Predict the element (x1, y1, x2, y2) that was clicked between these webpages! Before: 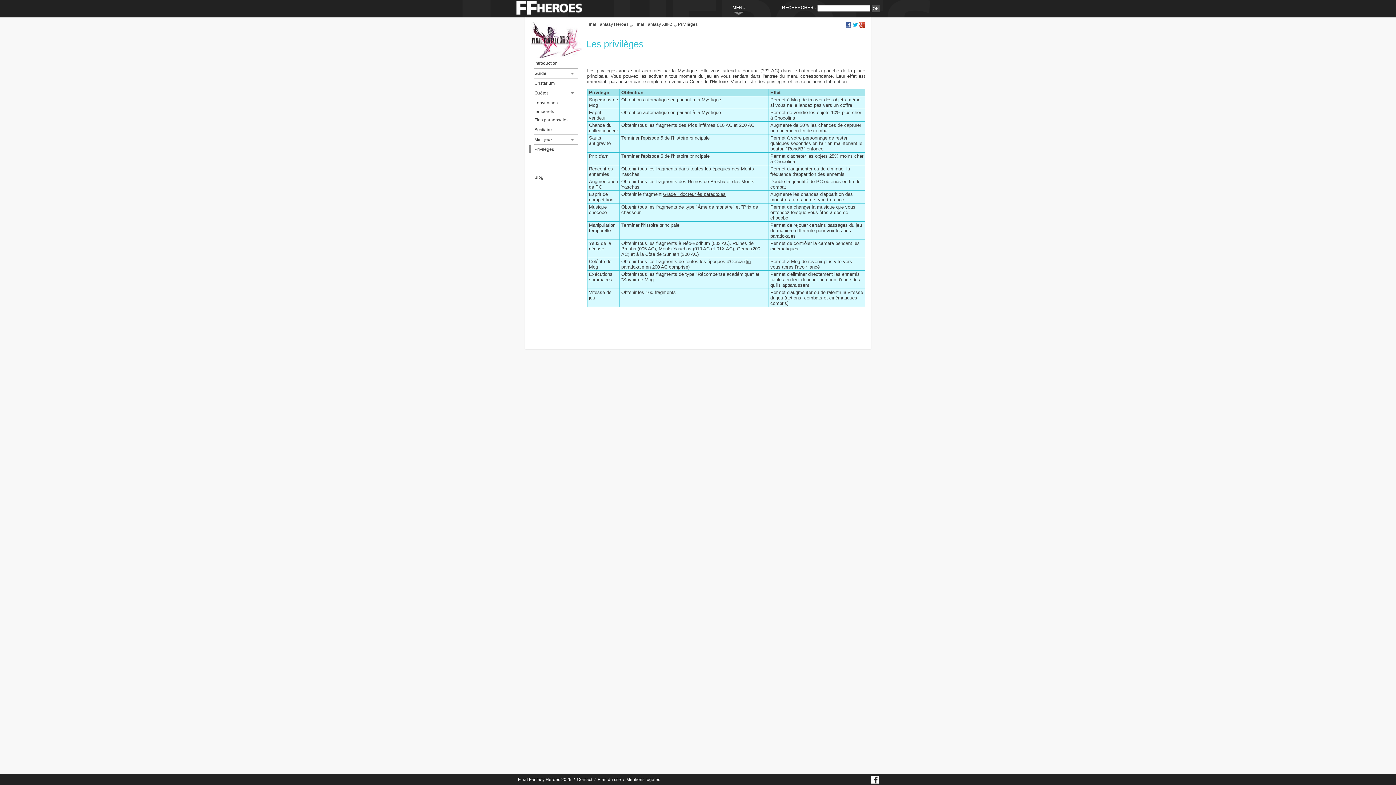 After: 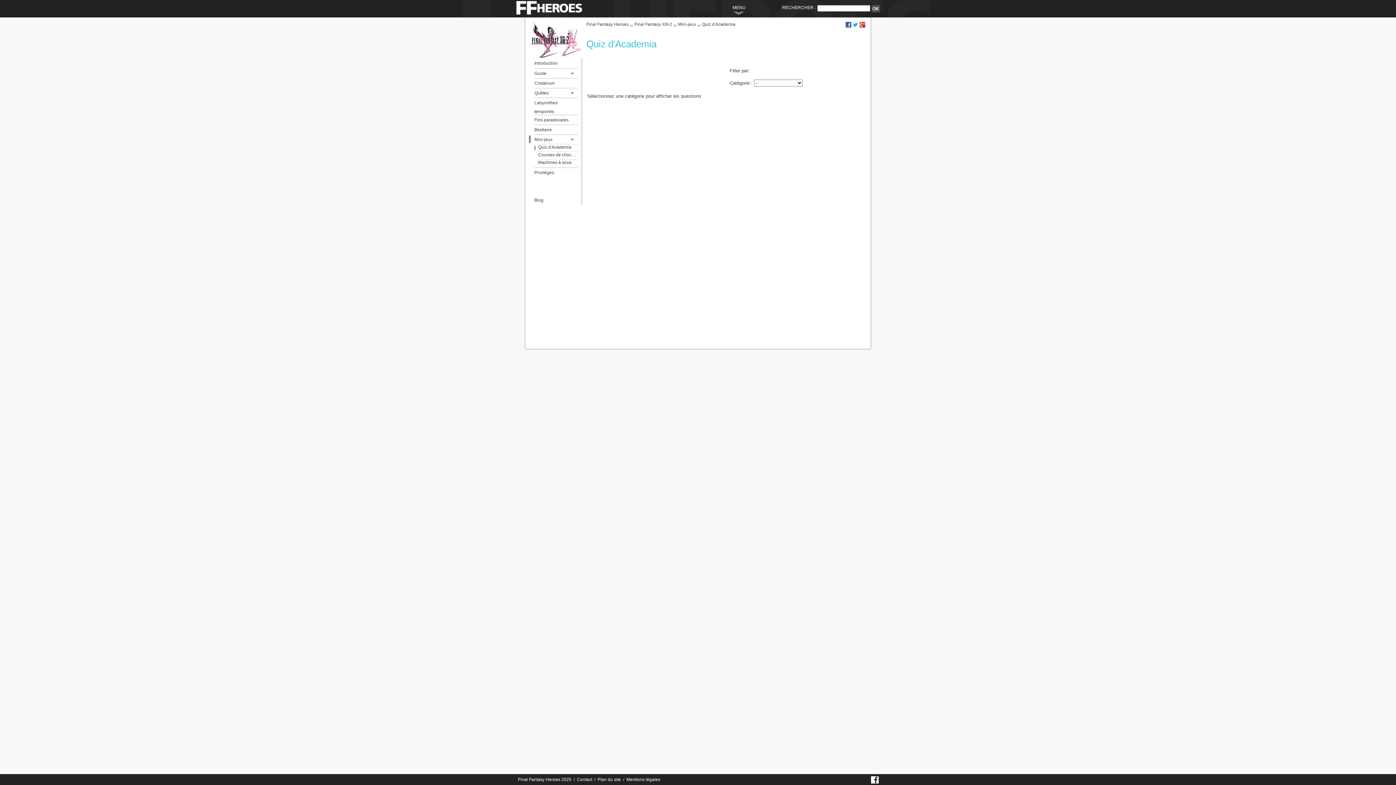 Action: label: Mini-jeux bbox: (534, 134, 578, 144)